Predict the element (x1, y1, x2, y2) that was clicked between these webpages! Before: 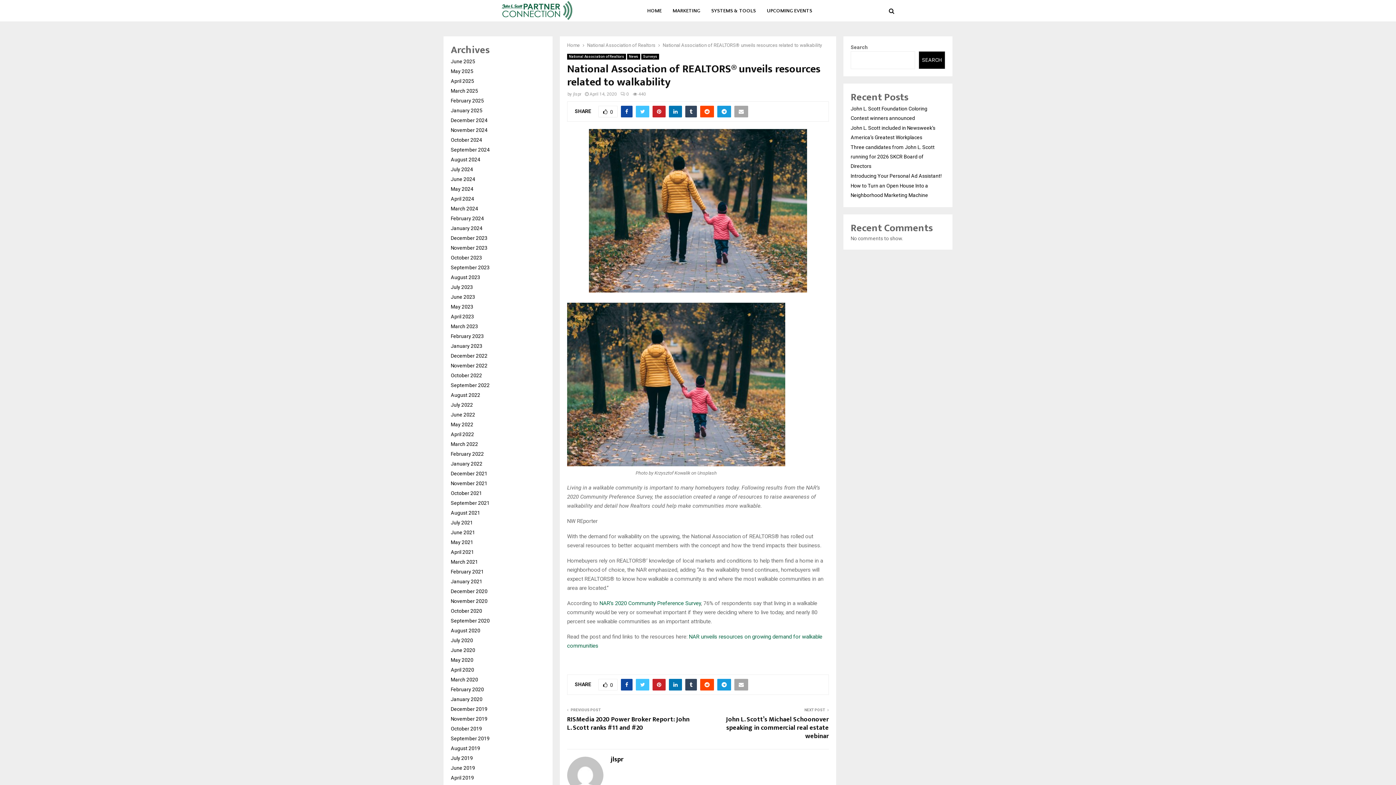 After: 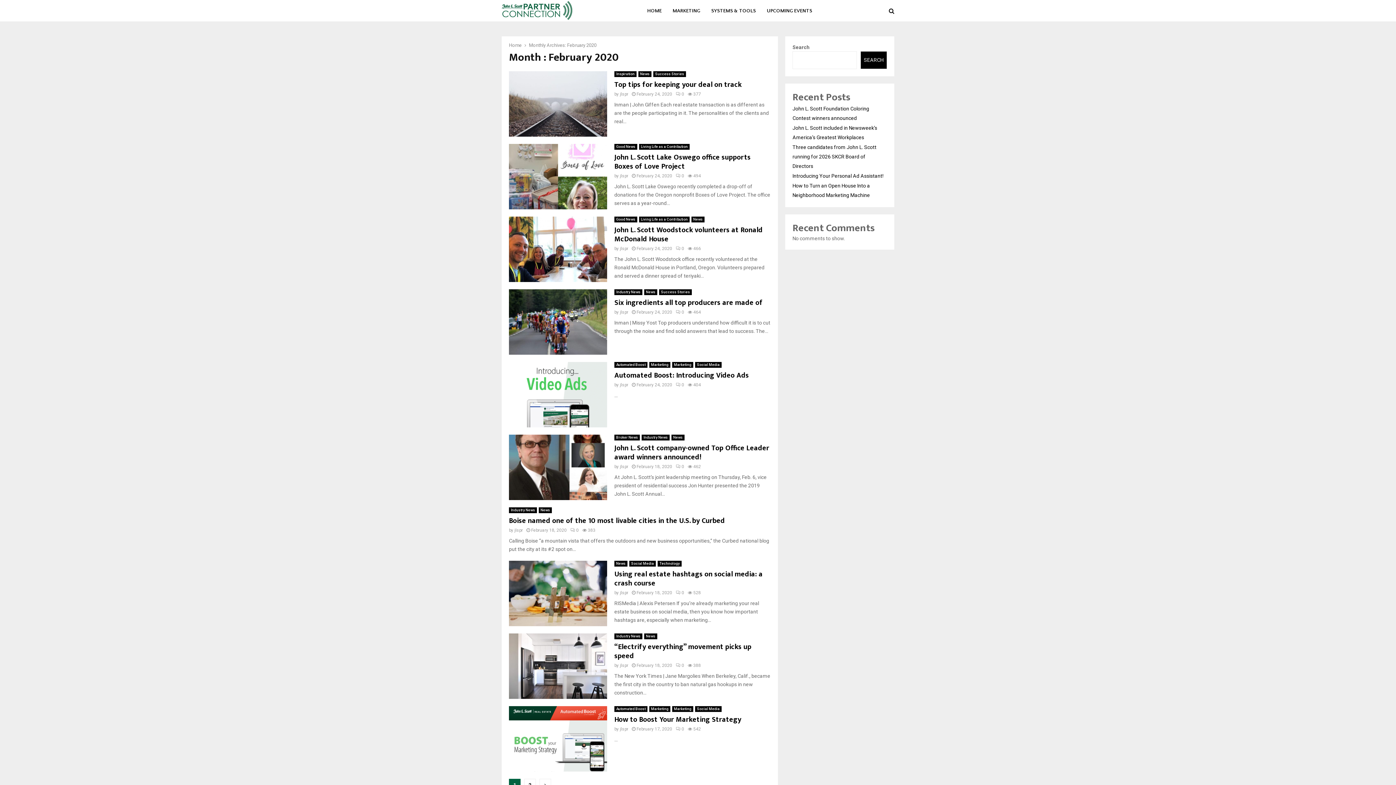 Action: bbox: (450, 686, 484, 692) label: February 2020